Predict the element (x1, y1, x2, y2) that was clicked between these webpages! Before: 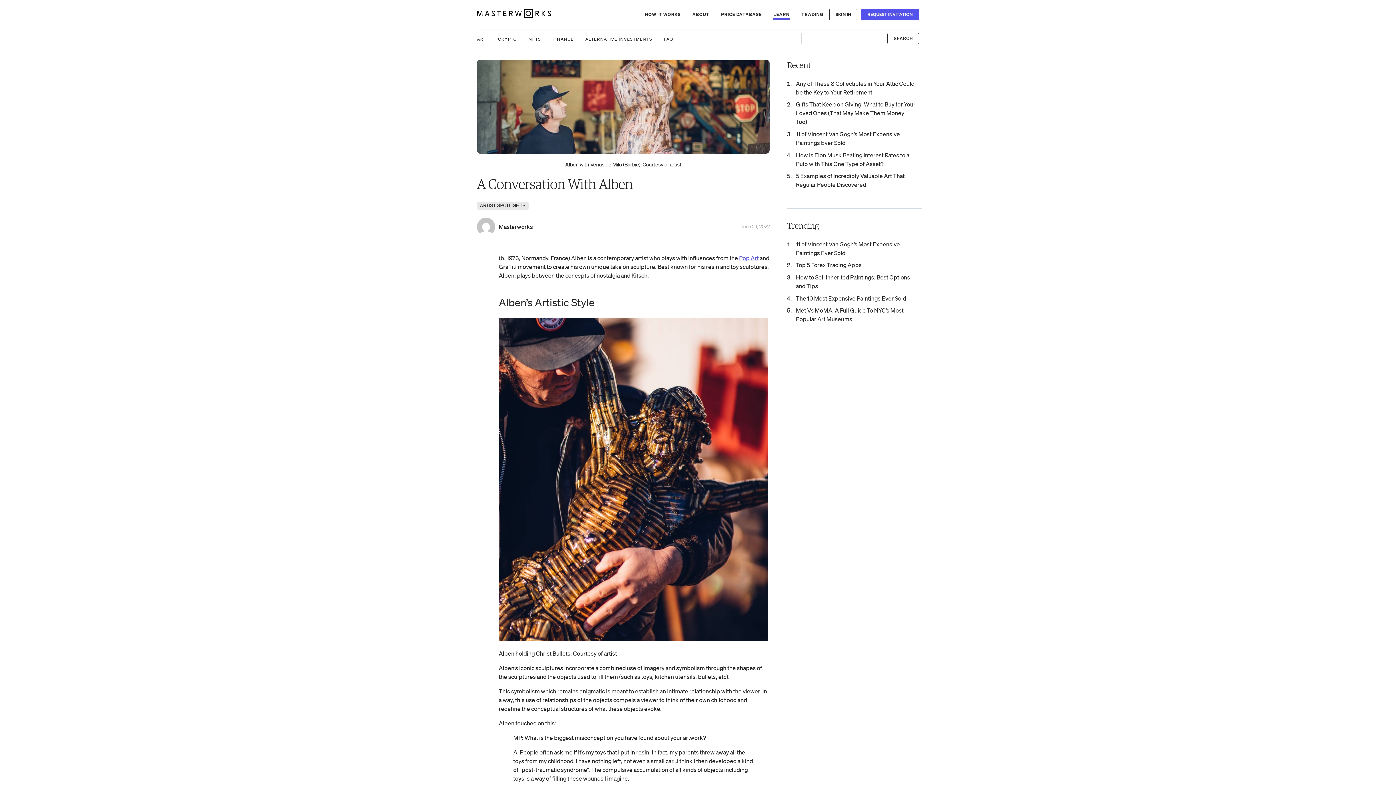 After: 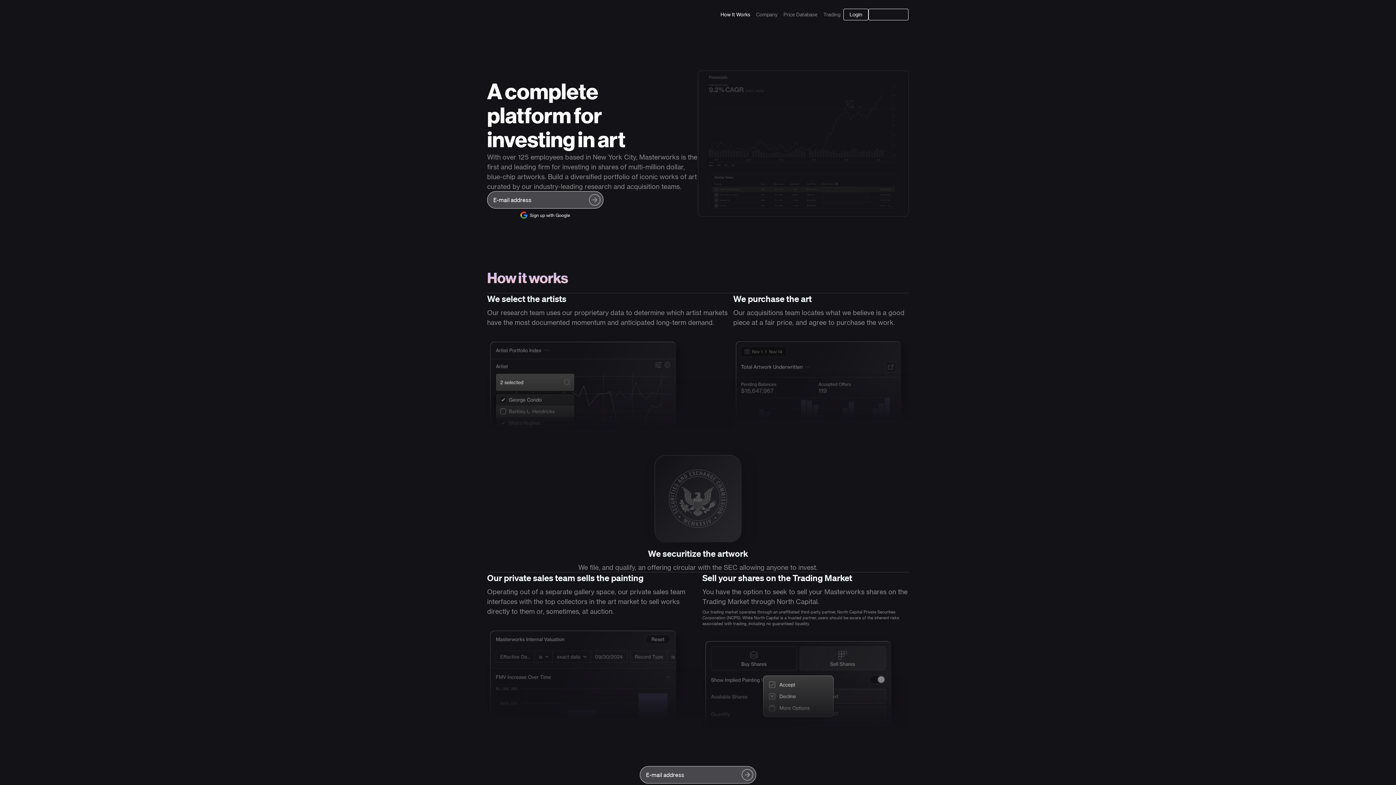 Action: label: HOW IT WORKS bbox: (644, 9, 680, 19)